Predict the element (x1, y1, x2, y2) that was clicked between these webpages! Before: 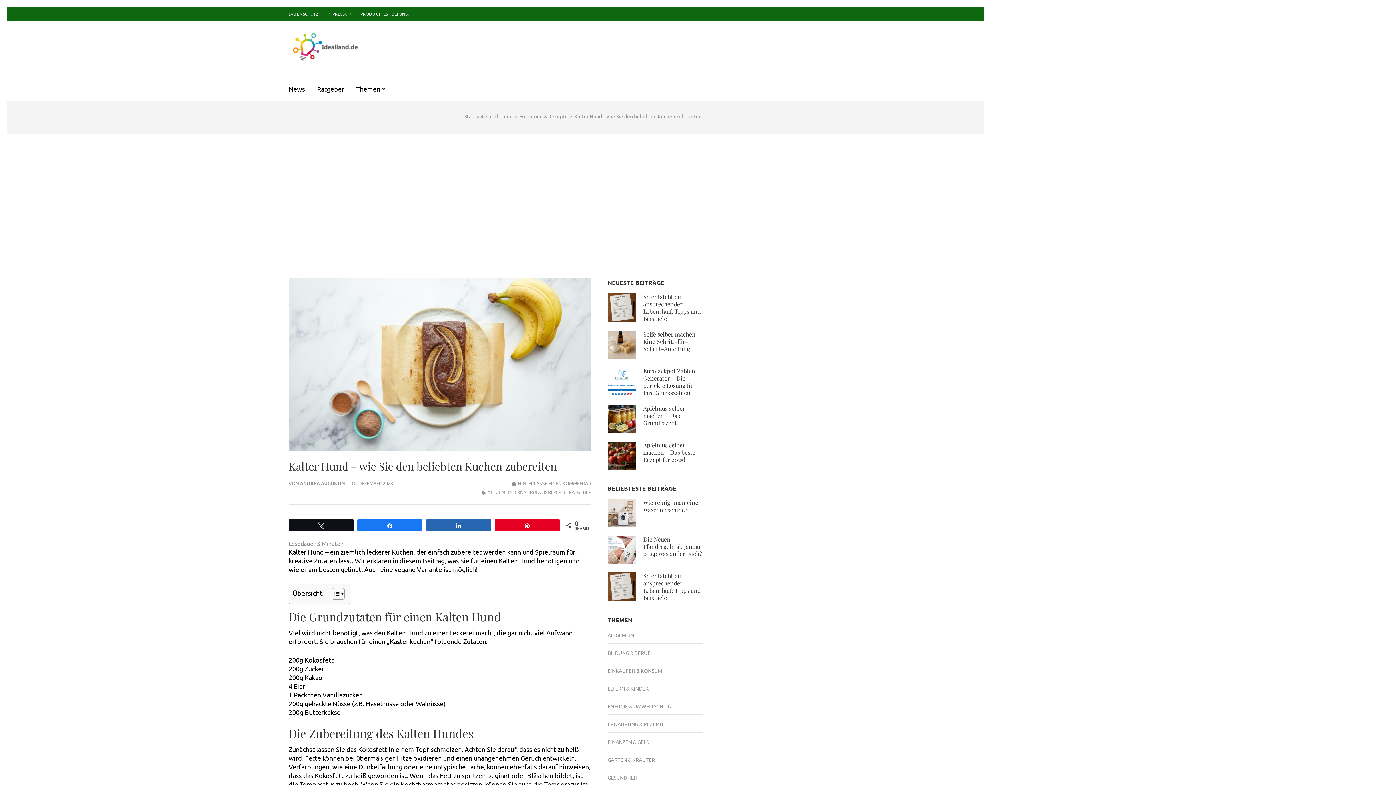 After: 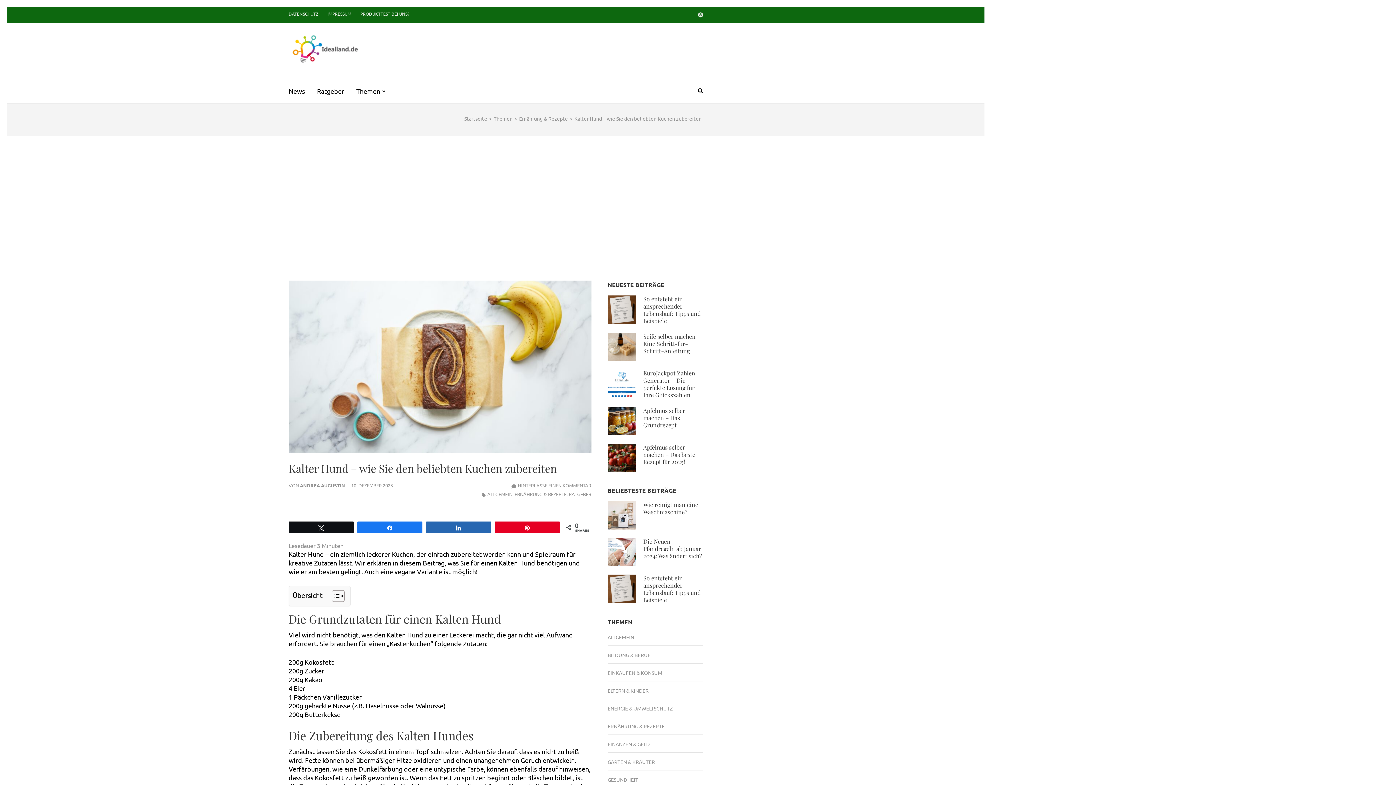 Action: bbox: (289, 519, 353, 530) label: Twittern